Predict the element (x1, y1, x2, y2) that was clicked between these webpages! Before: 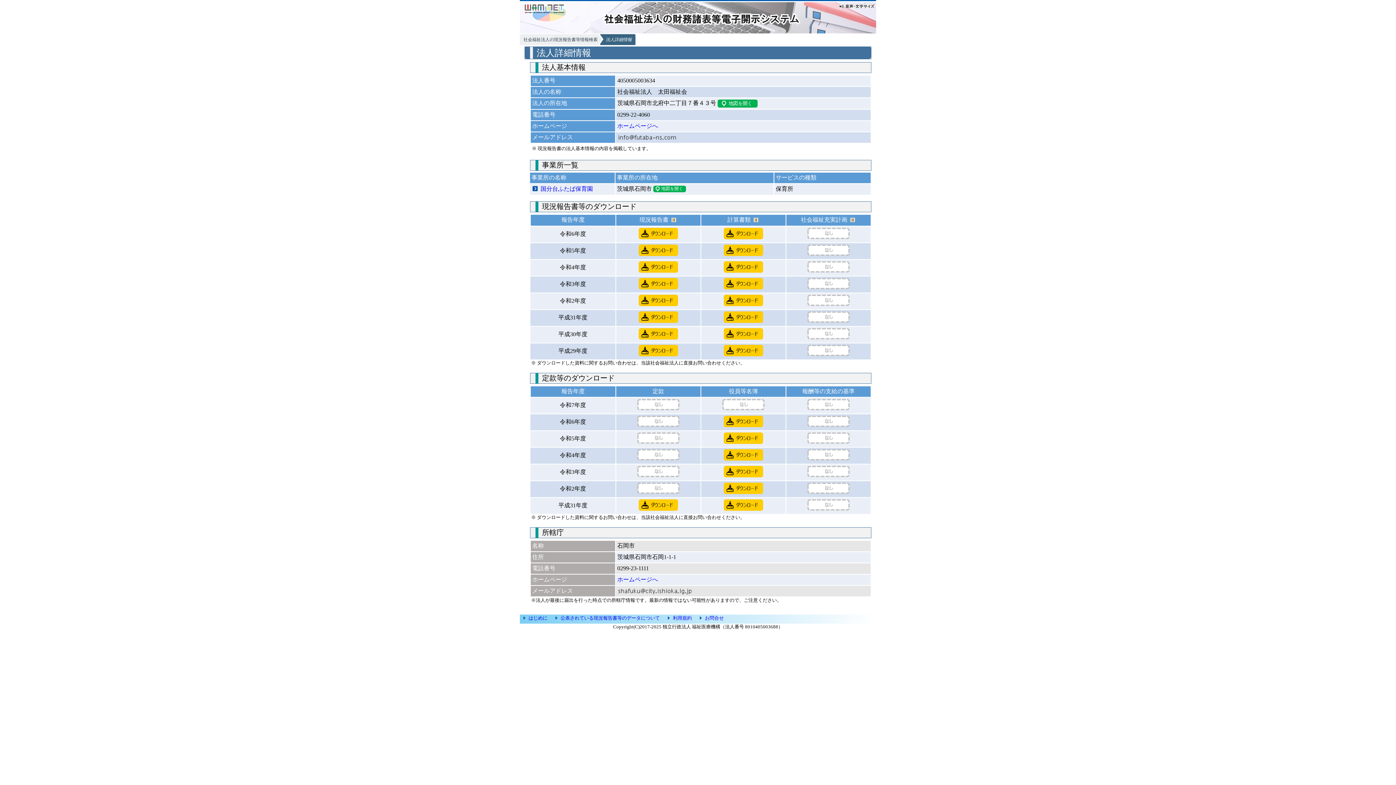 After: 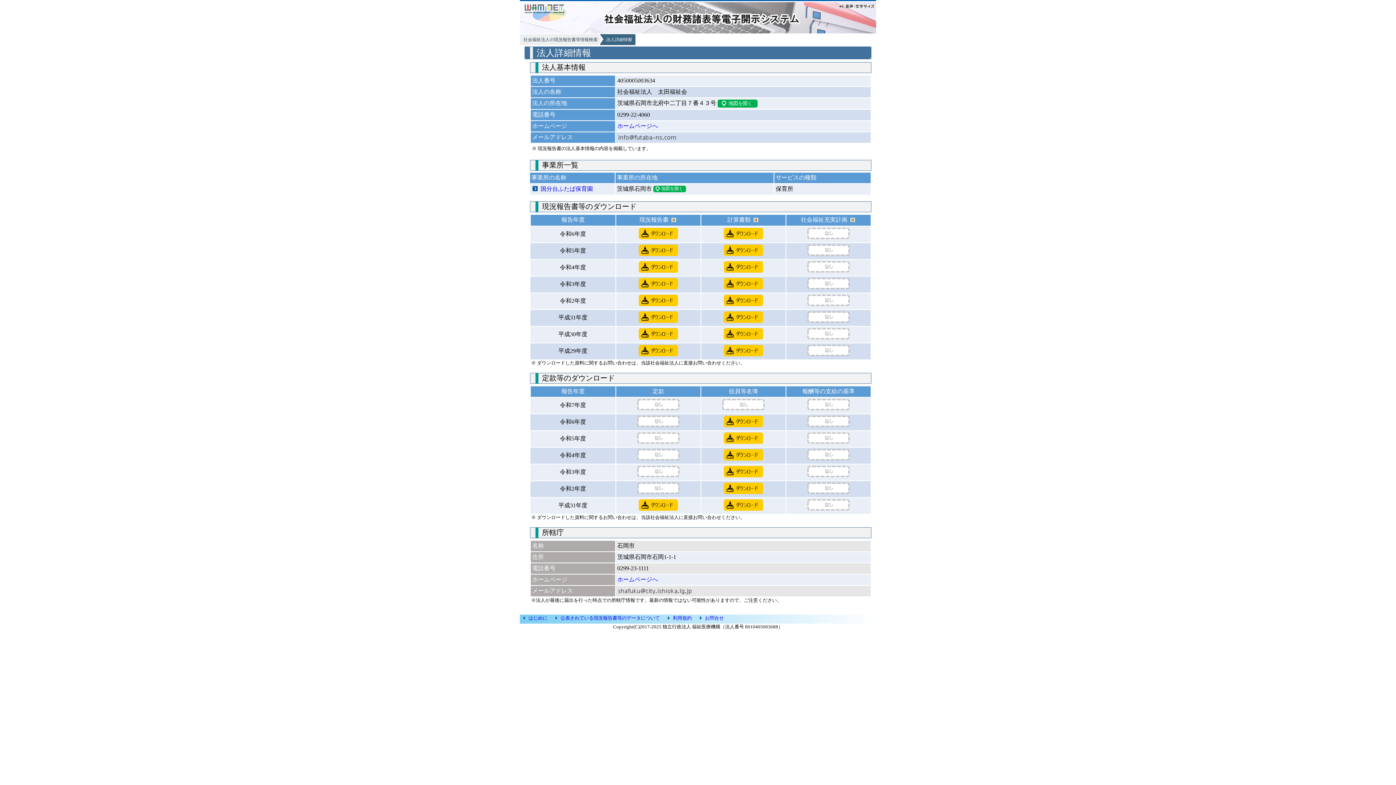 Action: bbox: (724, 456, 763, 462)